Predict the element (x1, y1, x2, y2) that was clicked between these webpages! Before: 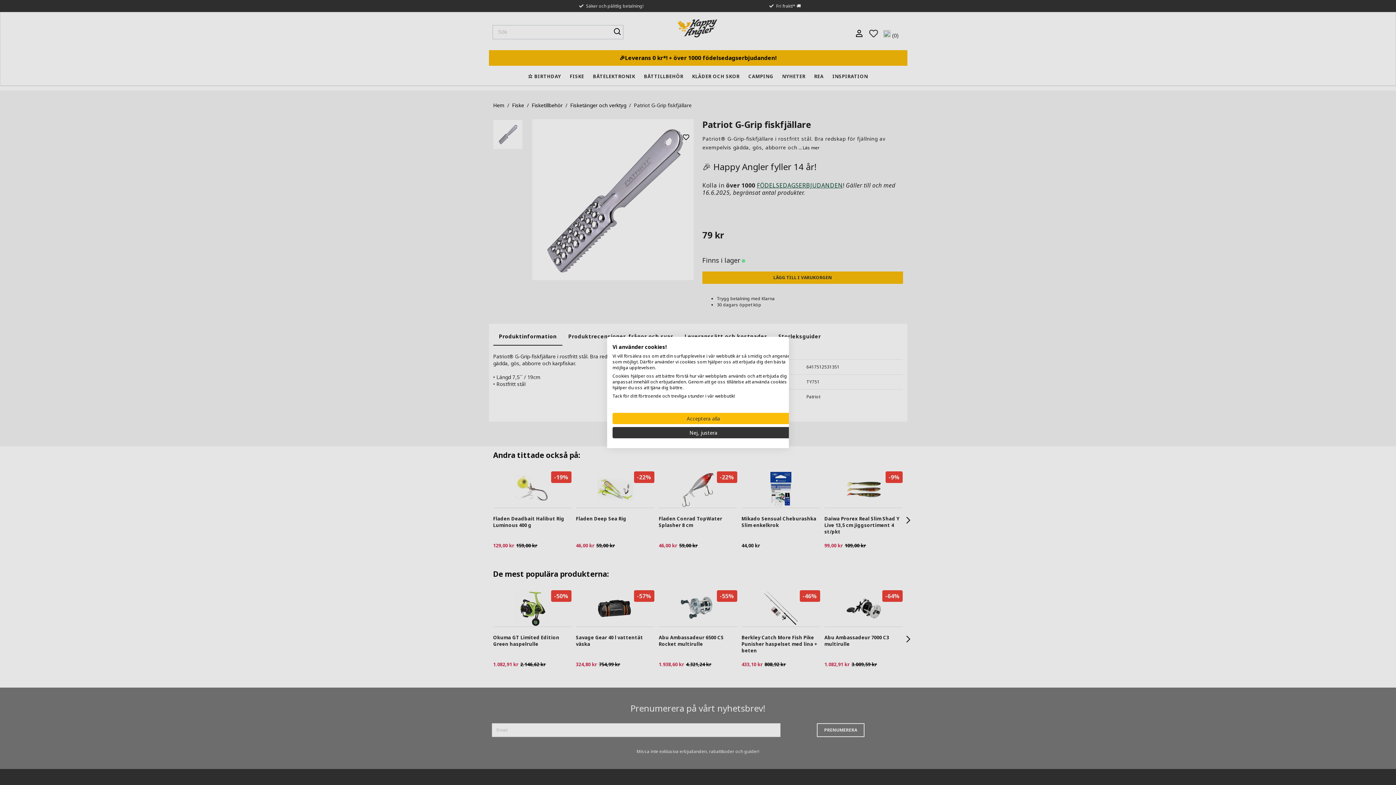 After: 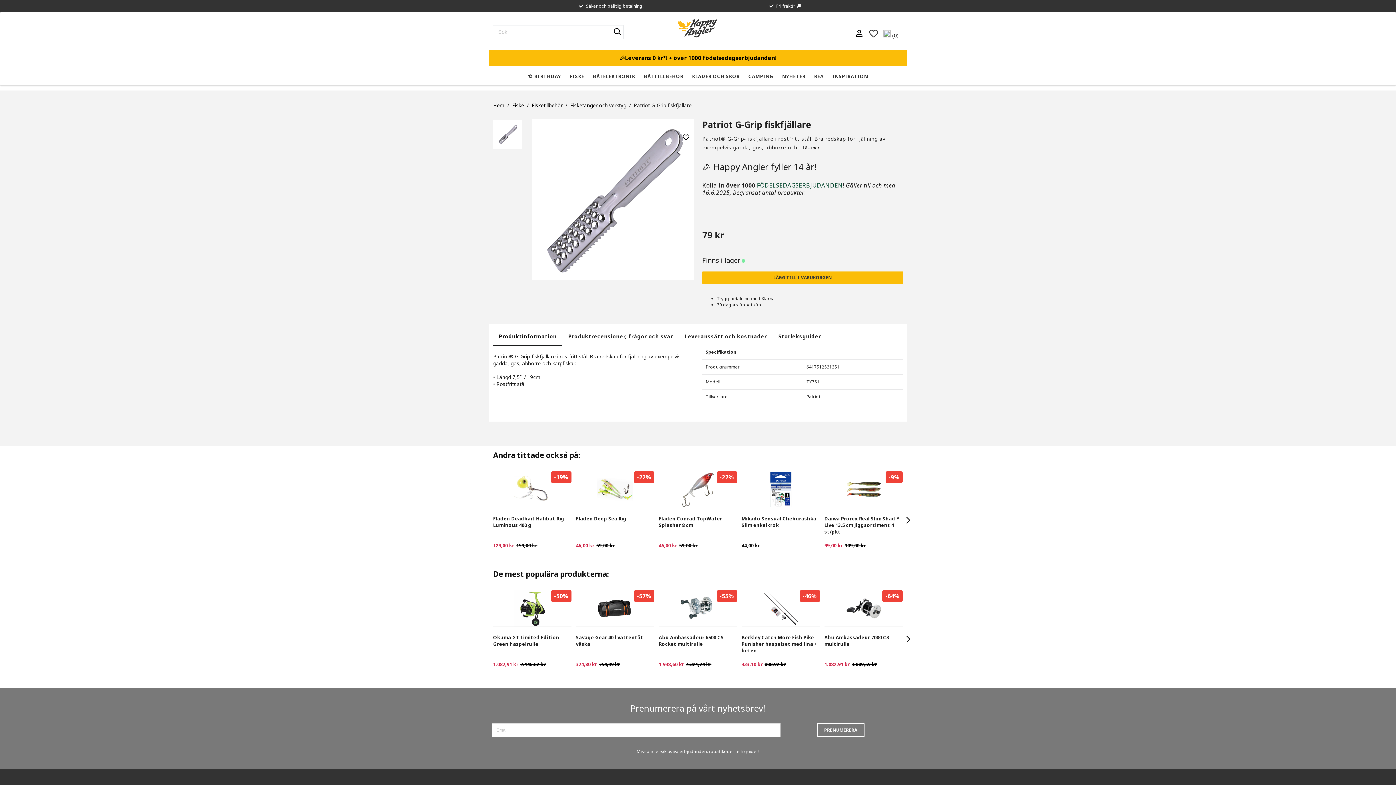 Action: label: Acceptera alla cookies bbox: (612, 413, 794, 424)